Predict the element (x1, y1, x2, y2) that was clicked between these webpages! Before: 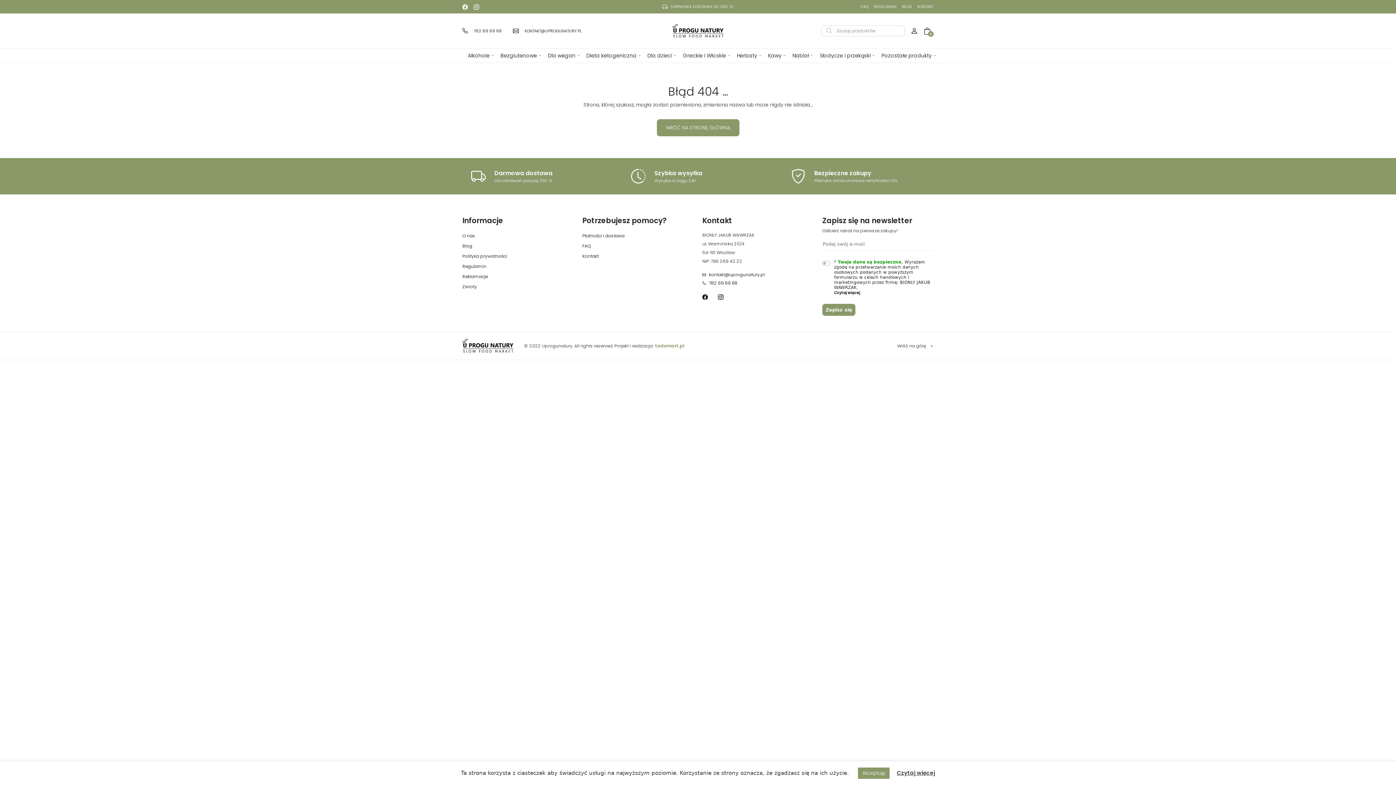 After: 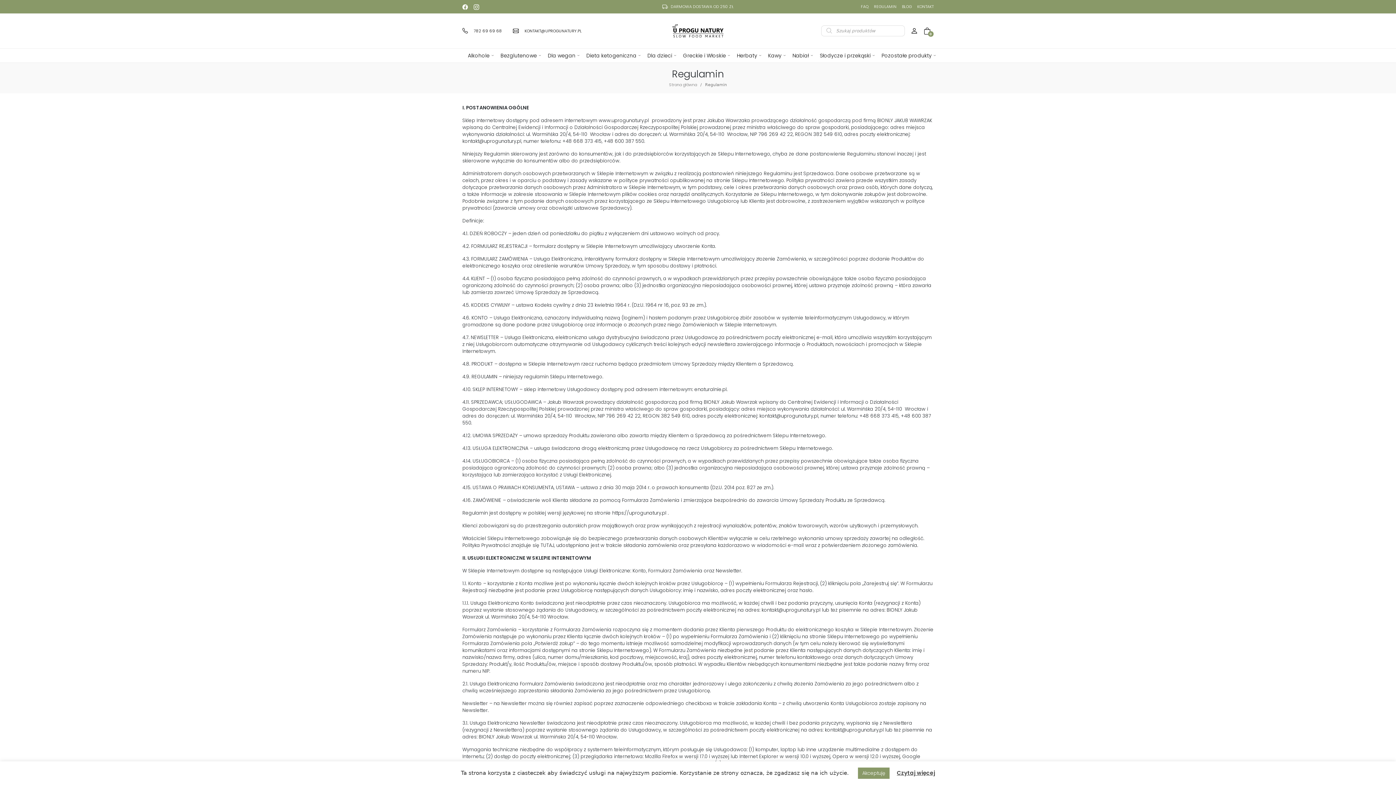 Action: bbox: (462, 261, 573, 271) label: Regulamin